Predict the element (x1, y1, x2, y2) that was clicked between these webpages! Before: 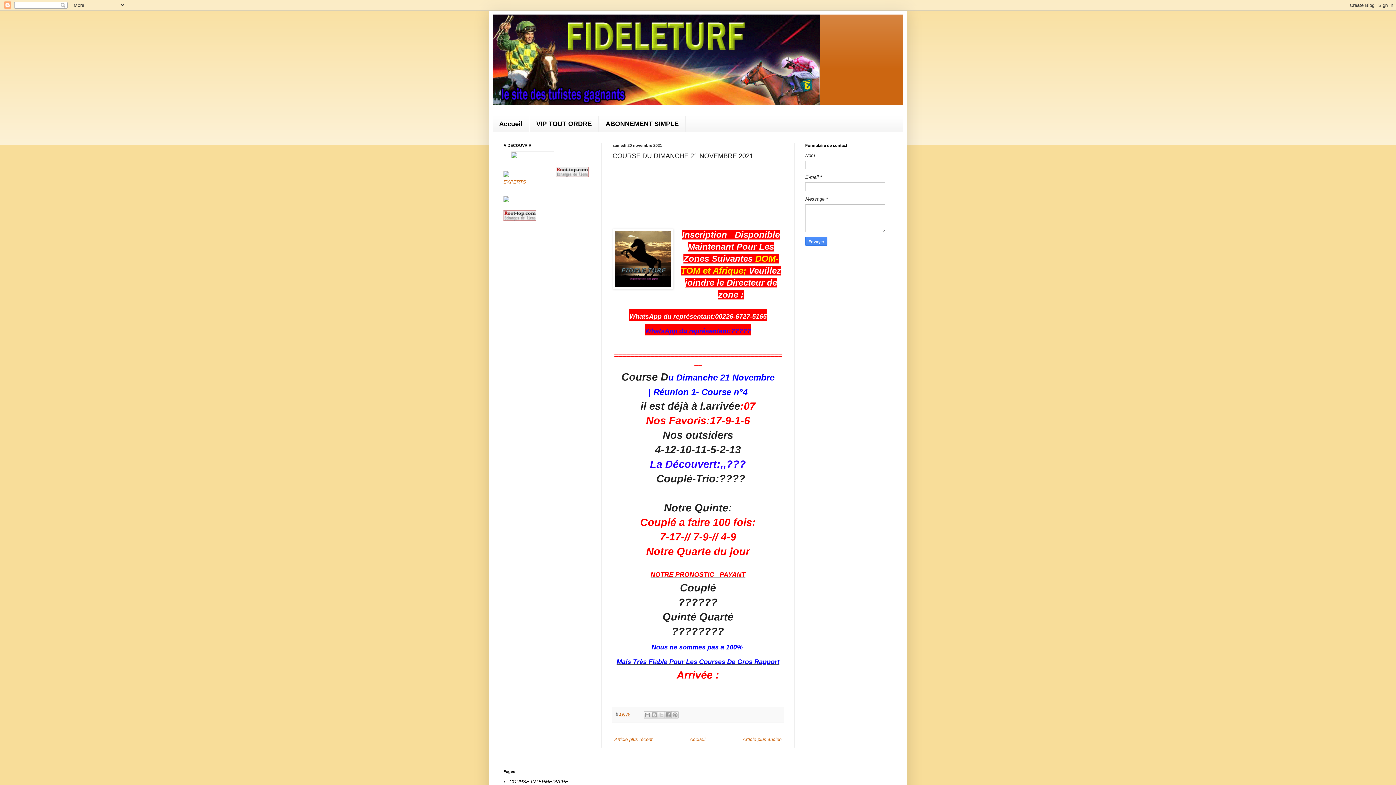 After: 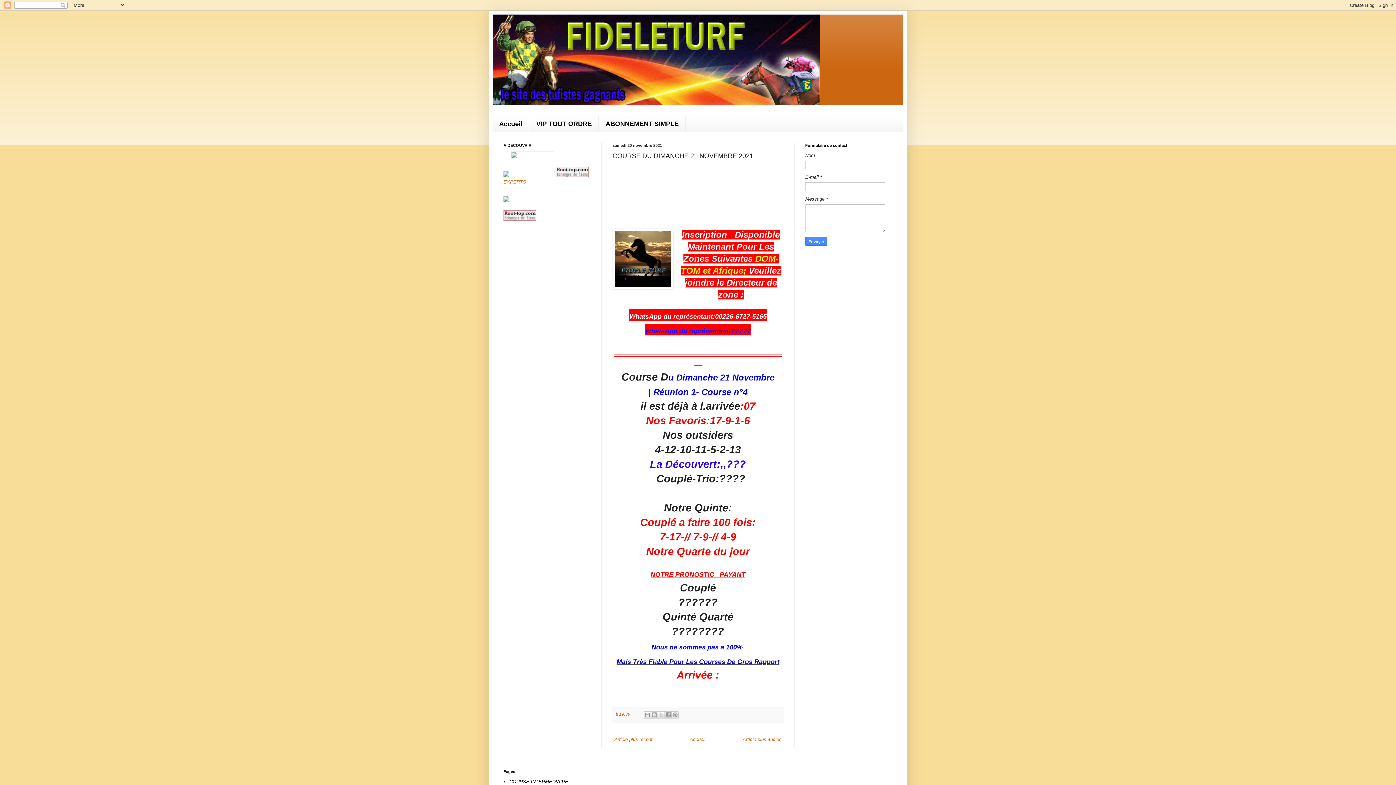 Action: label: 19:39 bbox: (619, 712, 630, 716)